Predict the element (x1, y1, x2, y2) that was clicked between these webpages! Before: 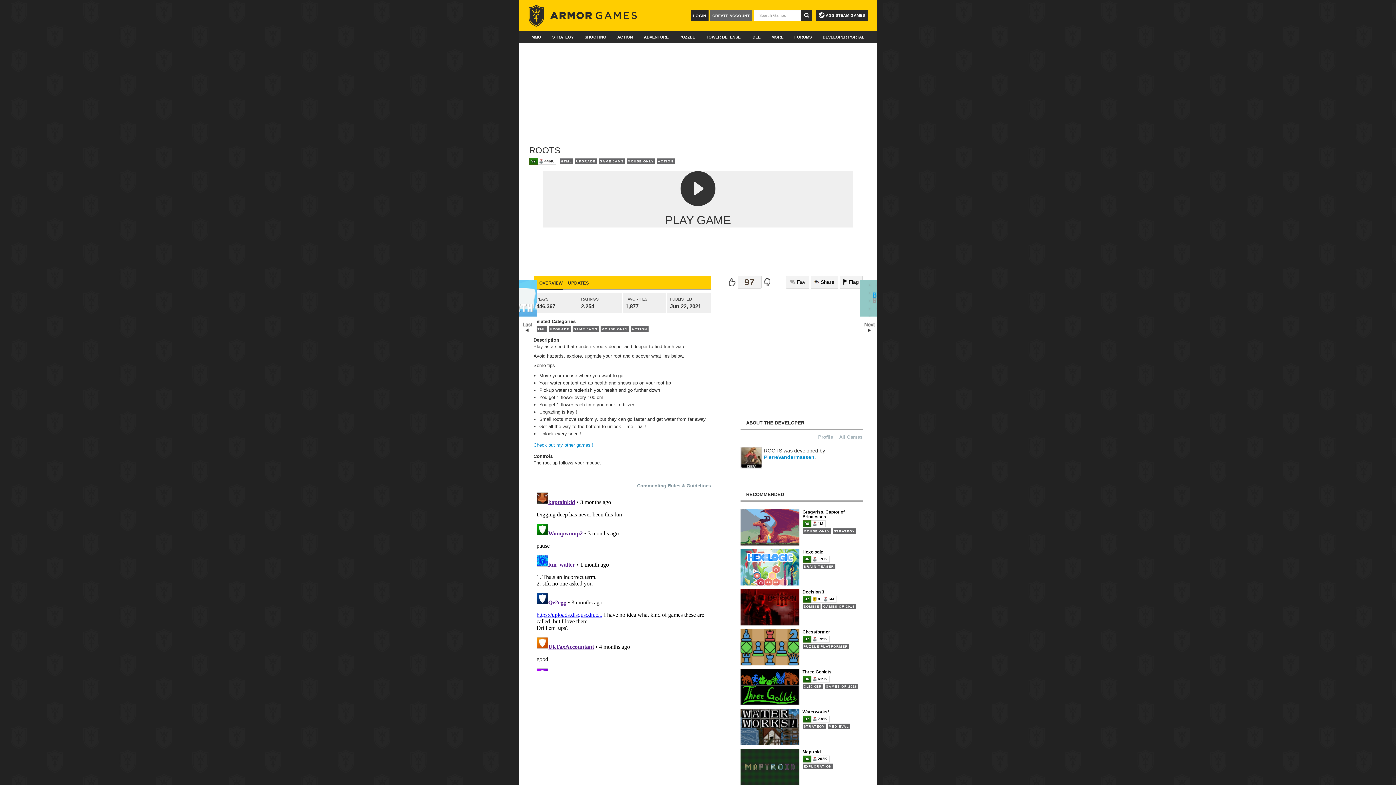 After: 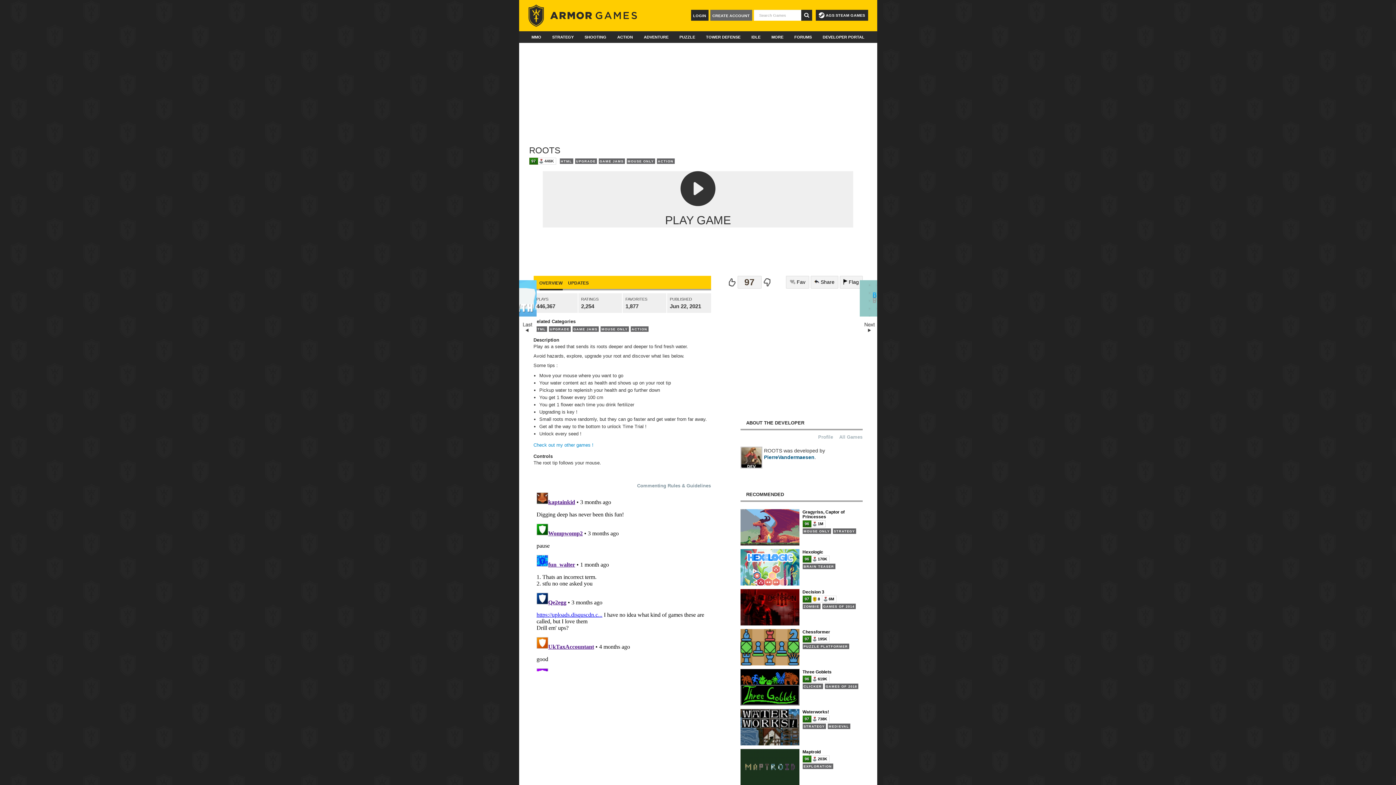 Action: label: PierreVandermaesen bbox: (764, 454, 814, 460)